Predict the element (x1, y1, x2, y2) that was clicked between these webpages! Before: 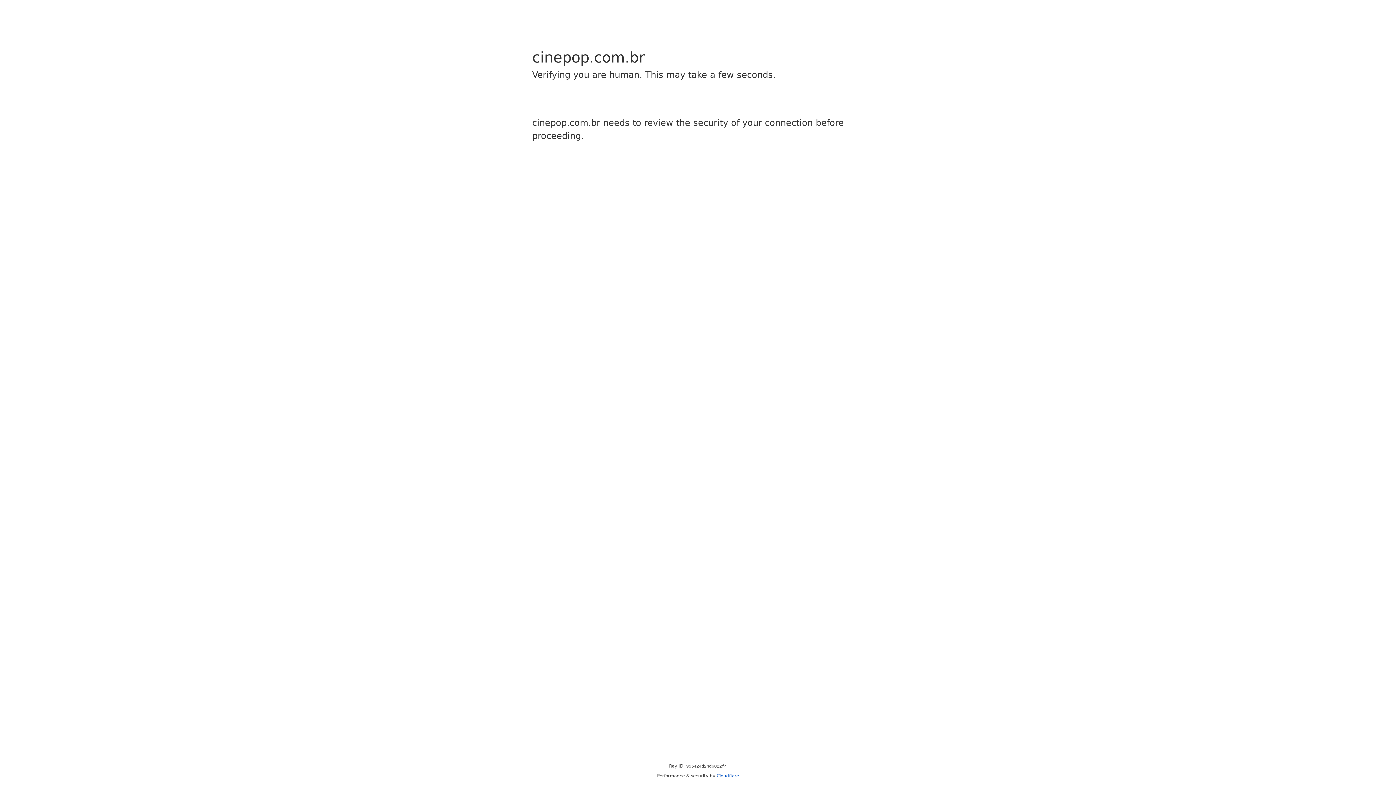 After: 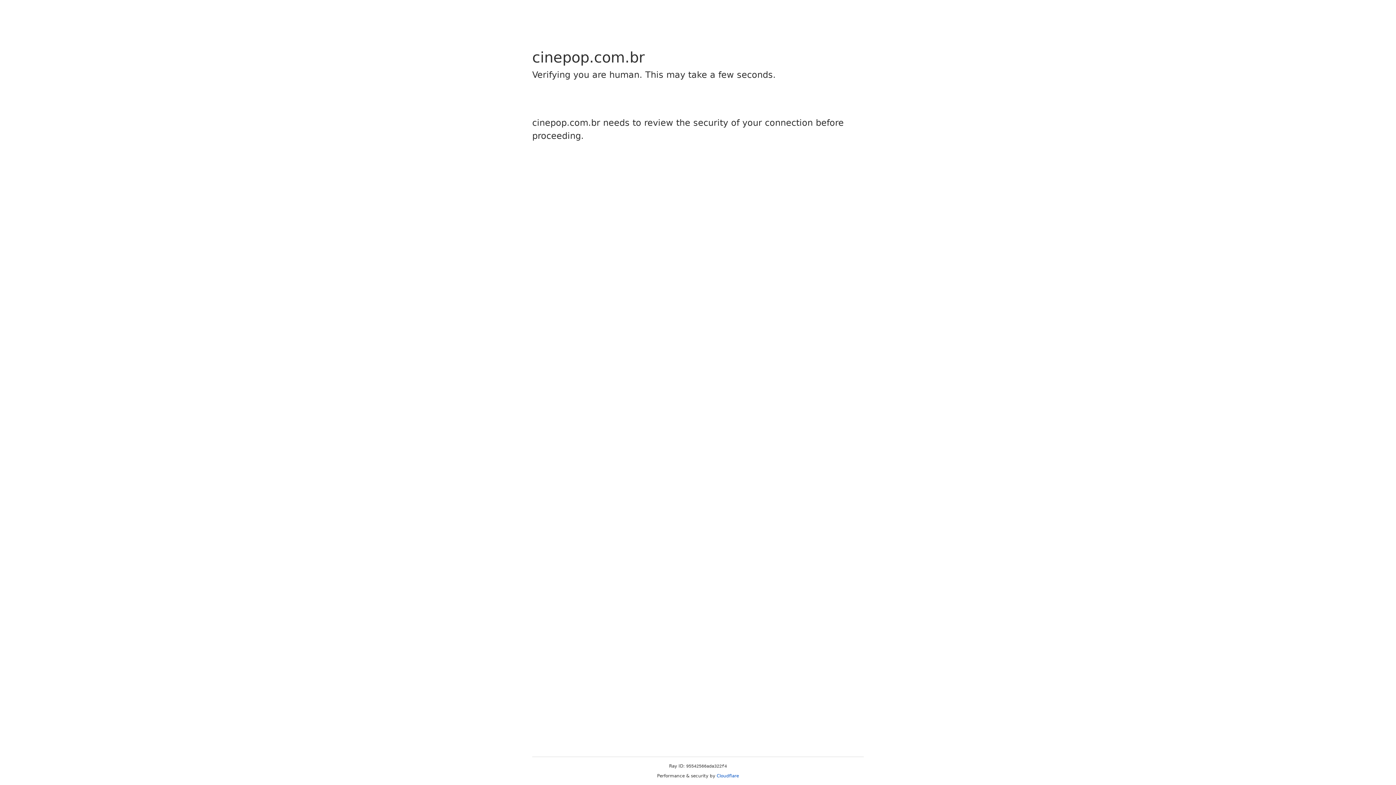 Action: label: Cloudflare bbox: (716, 773, 739, 778)